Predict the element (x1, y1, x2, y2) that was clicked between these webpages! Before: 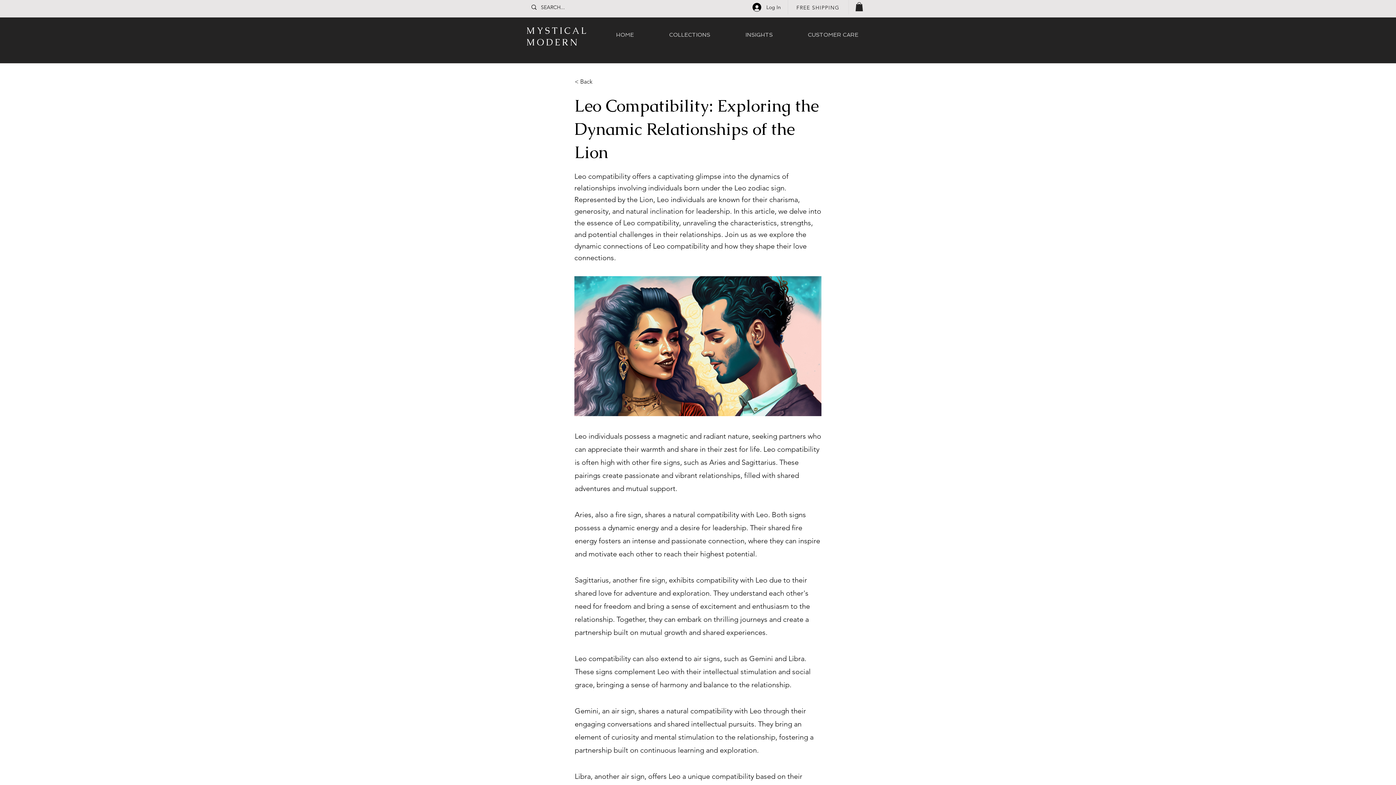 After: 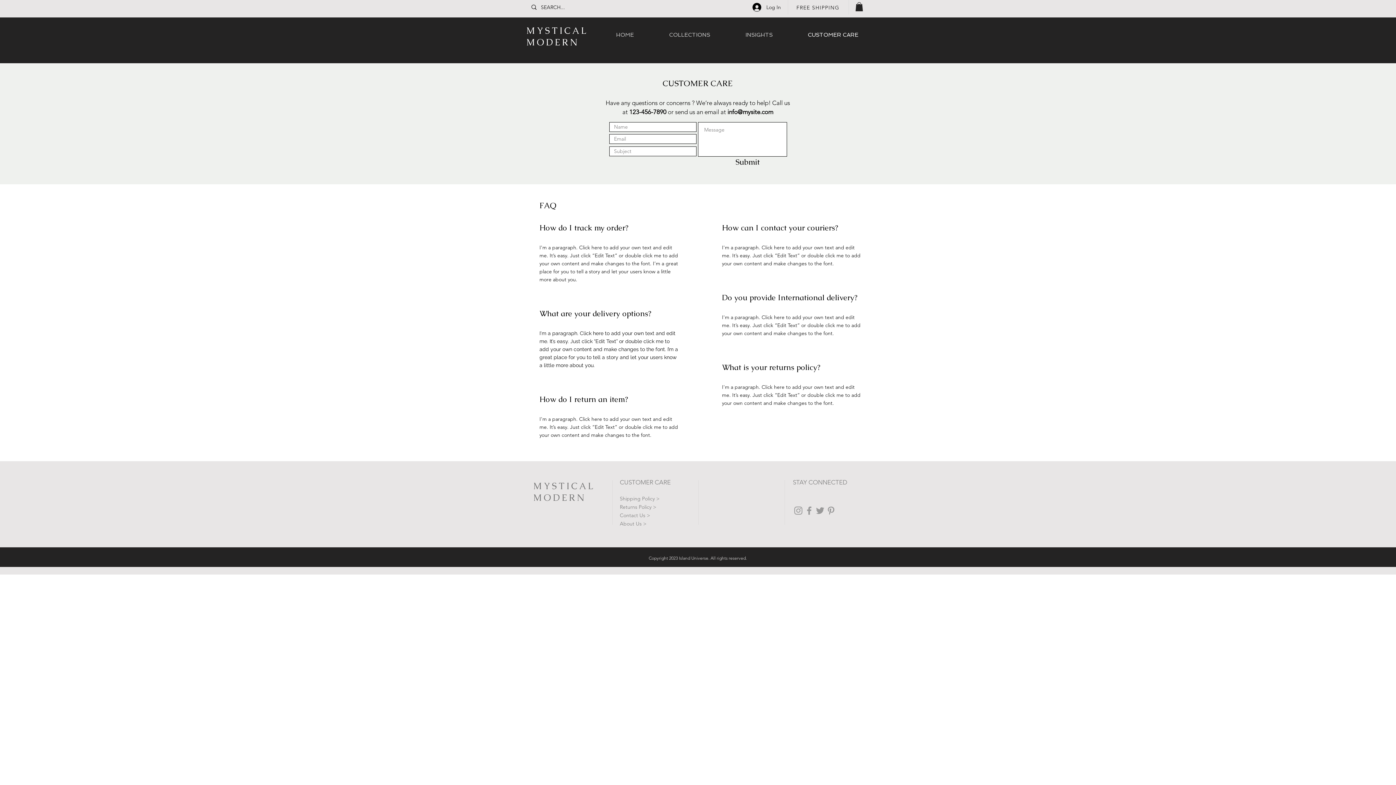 Action: bbox: (790, 26, 876, 43) label: CUSTOMER CARE